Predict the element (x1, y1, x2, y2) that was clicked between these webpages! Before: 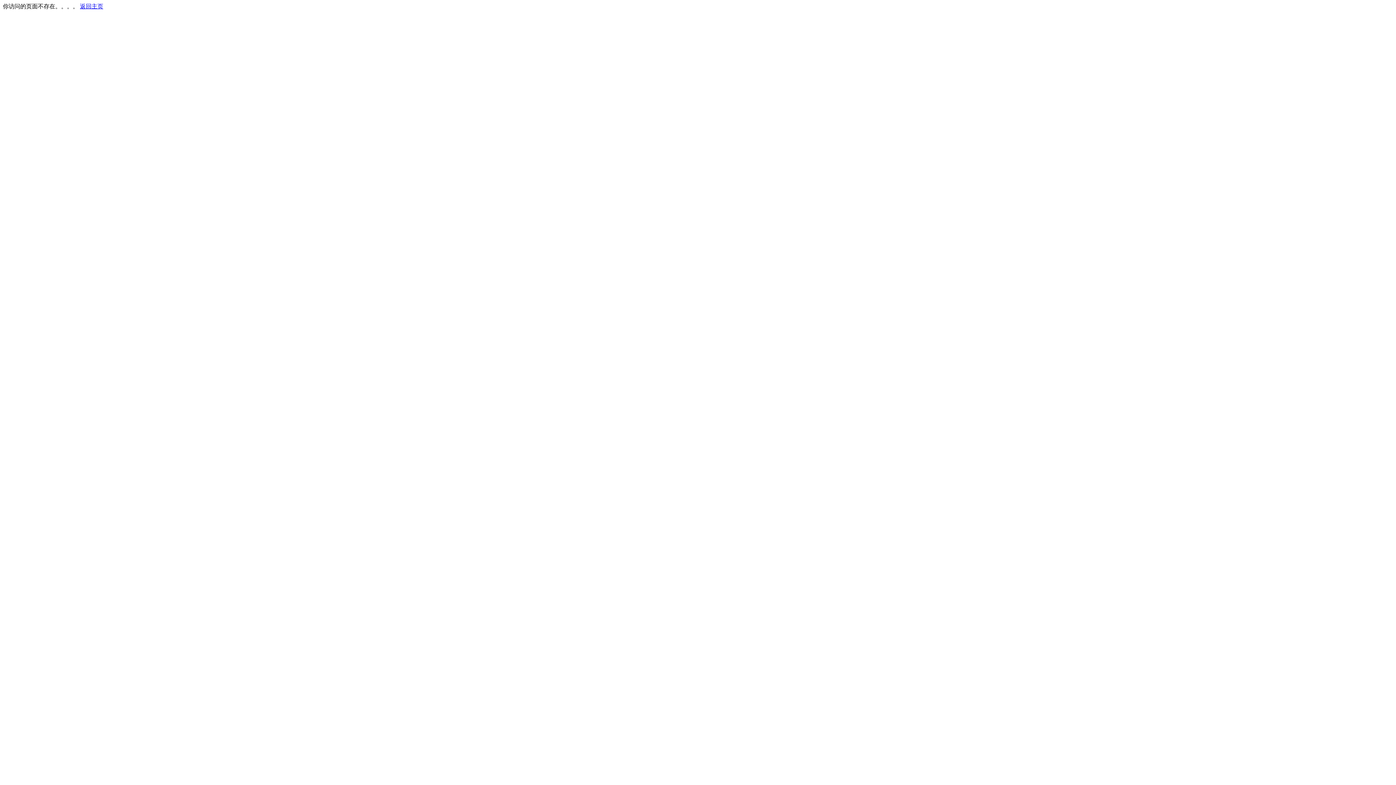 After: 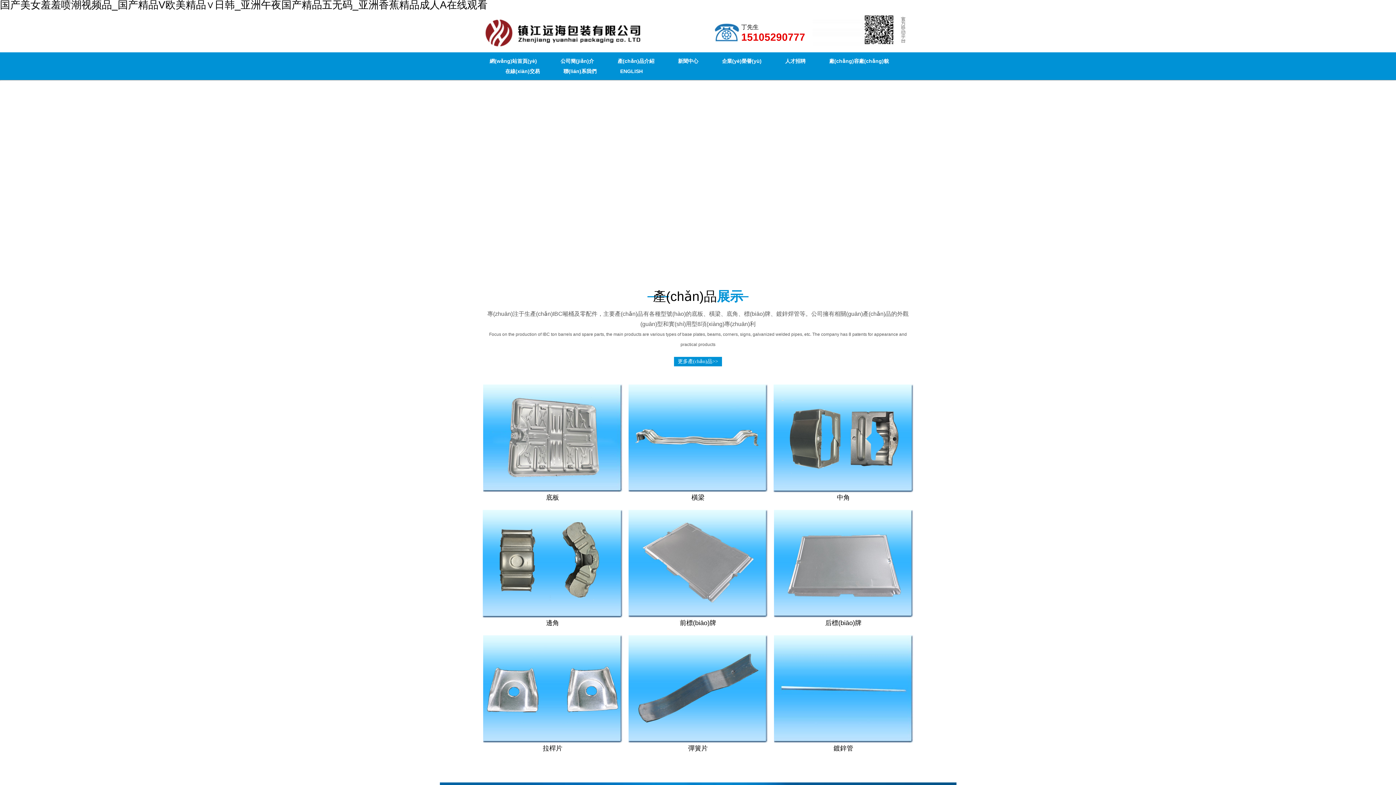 Action: bbox: (80, 3, 103, 9) label: 返回主页